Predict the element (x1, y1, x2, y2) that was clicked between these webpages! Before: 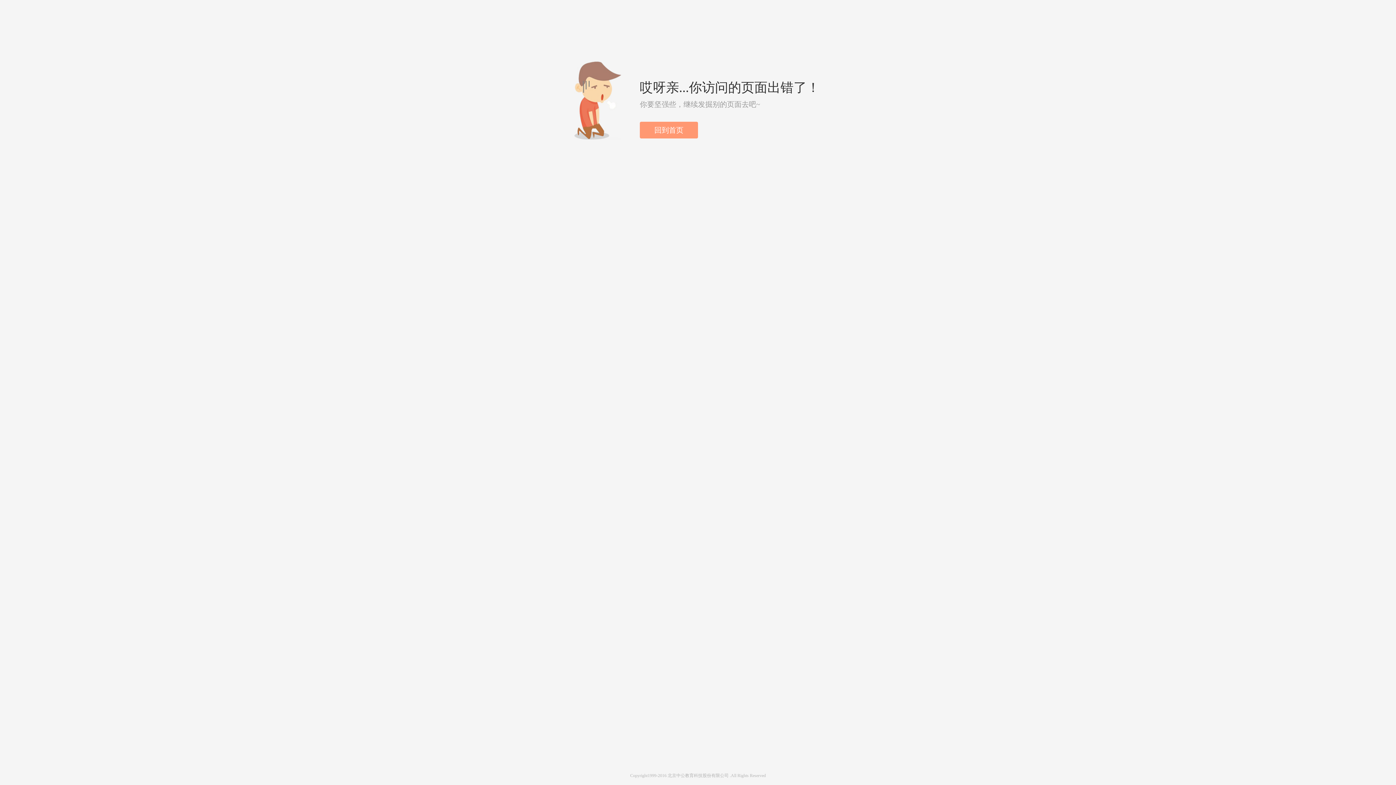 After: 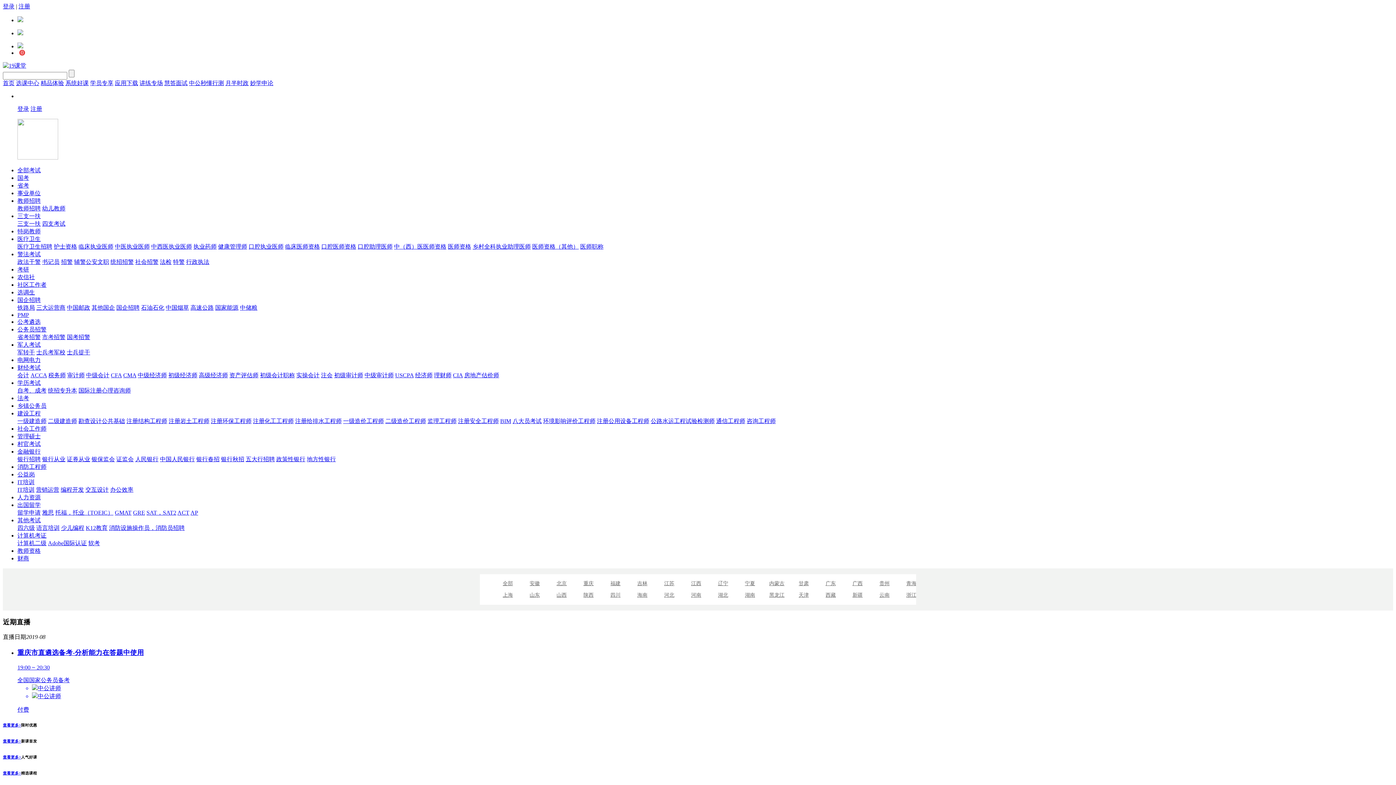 Action: bbox: (640, 121, 698, 138) label: 回到首页